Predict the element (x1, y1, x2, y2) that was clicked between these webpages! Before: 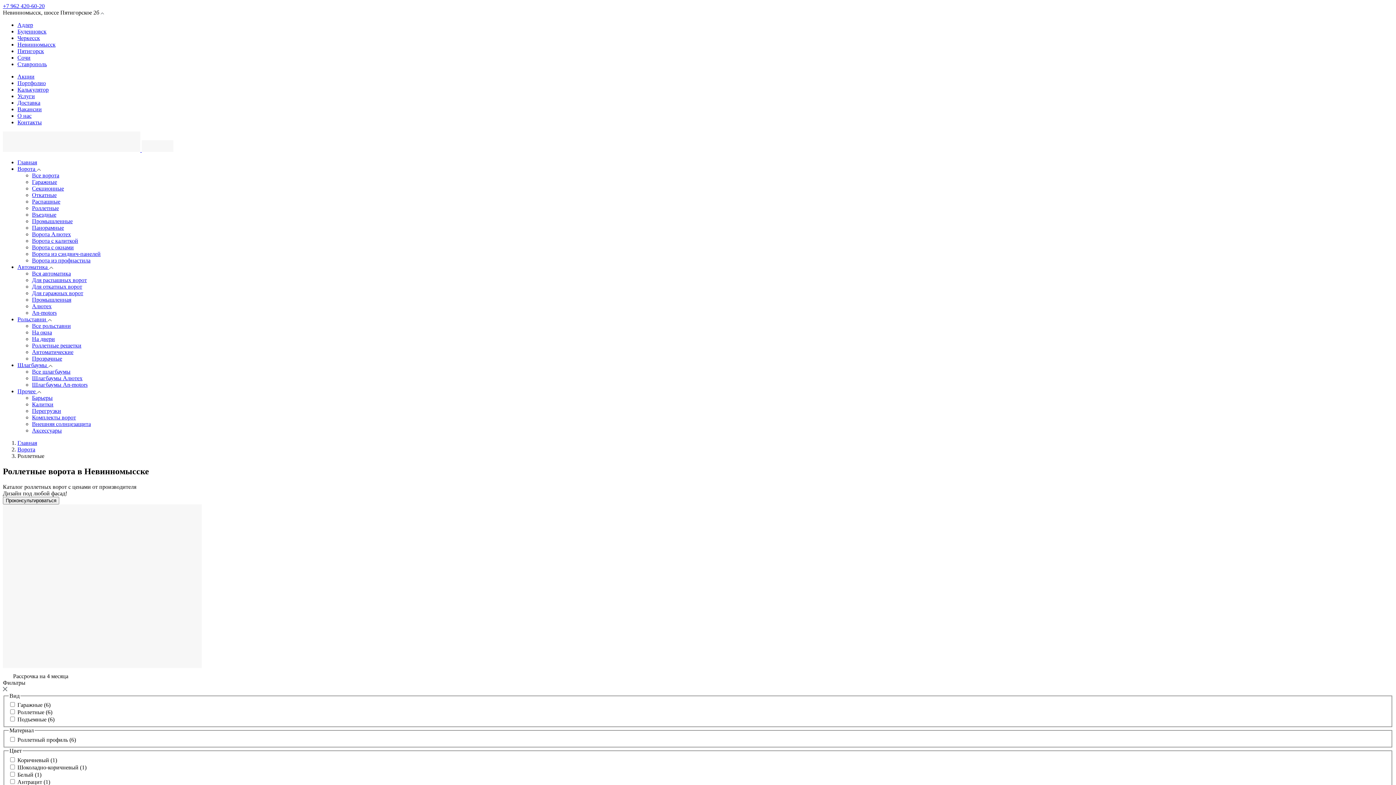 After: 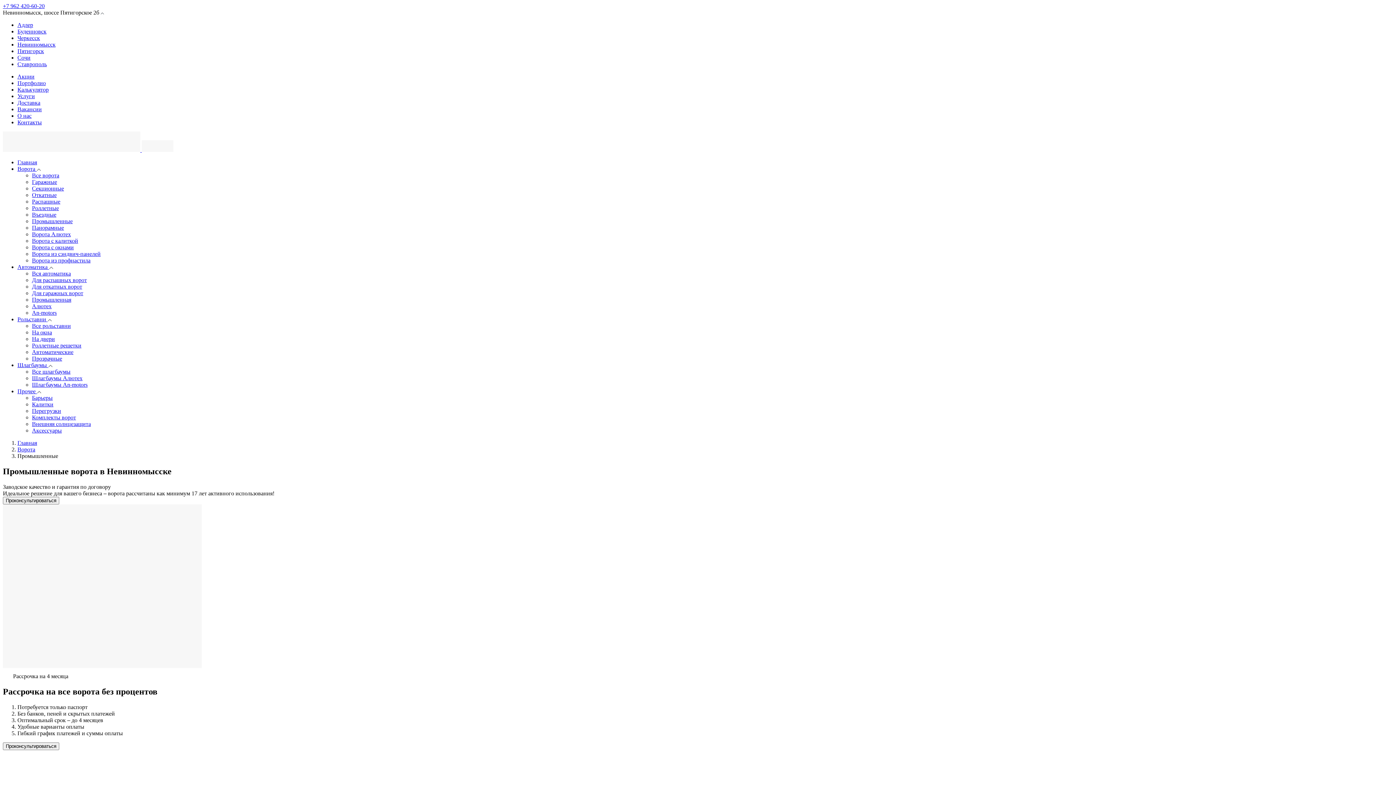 Action: bbox: (32, 218, 72, 224) label: Промышленные